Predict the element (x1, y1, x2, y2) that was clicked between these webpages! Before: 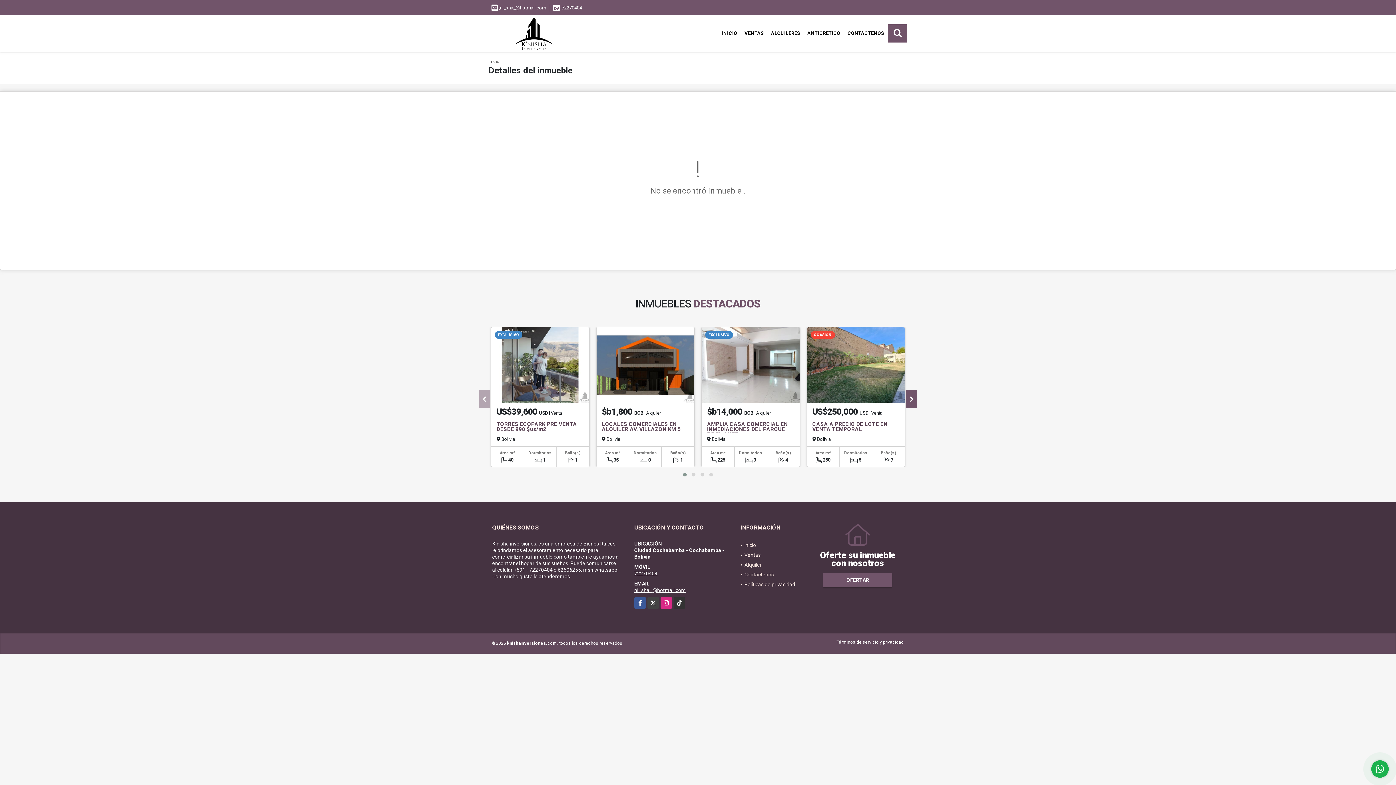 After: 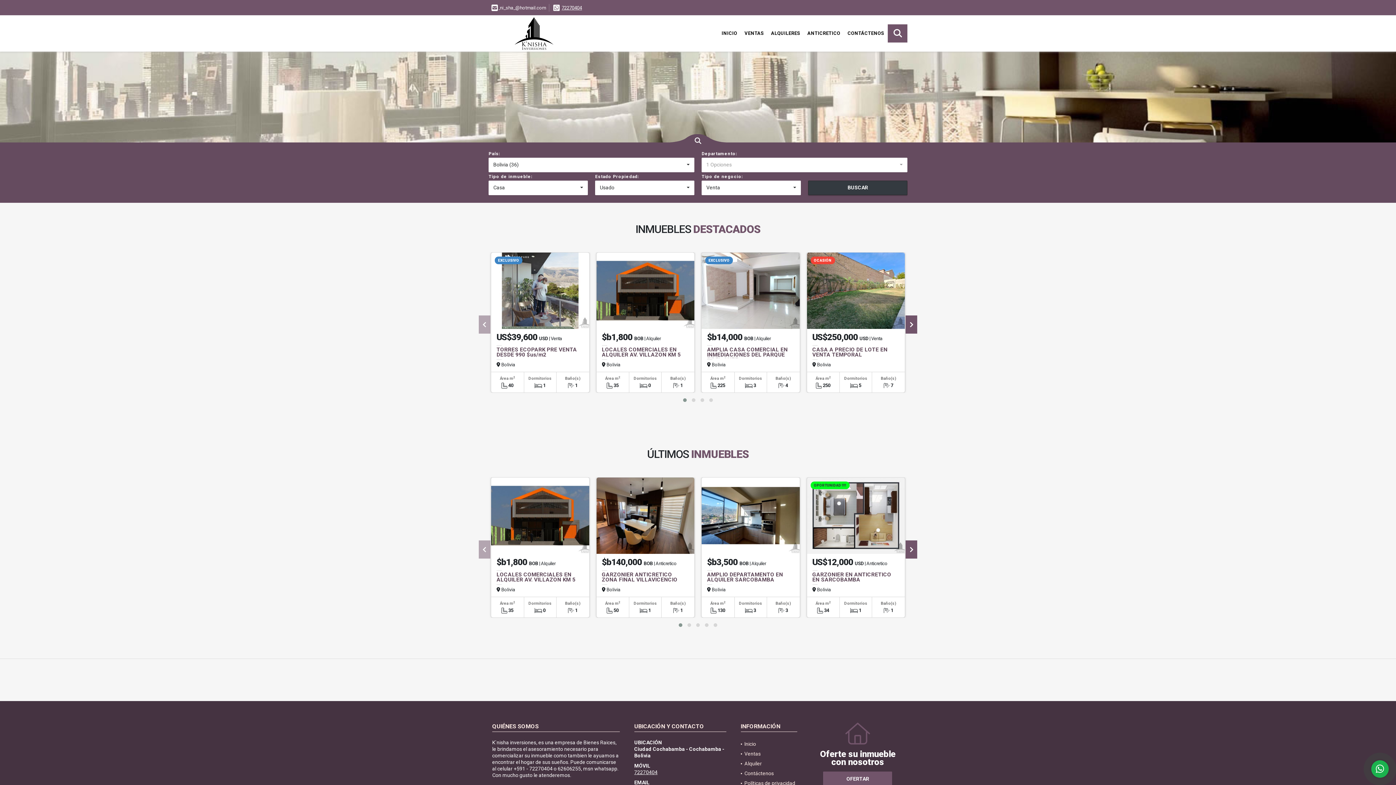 Action: bbox: (488, 58, 499, 64) label: Inicio